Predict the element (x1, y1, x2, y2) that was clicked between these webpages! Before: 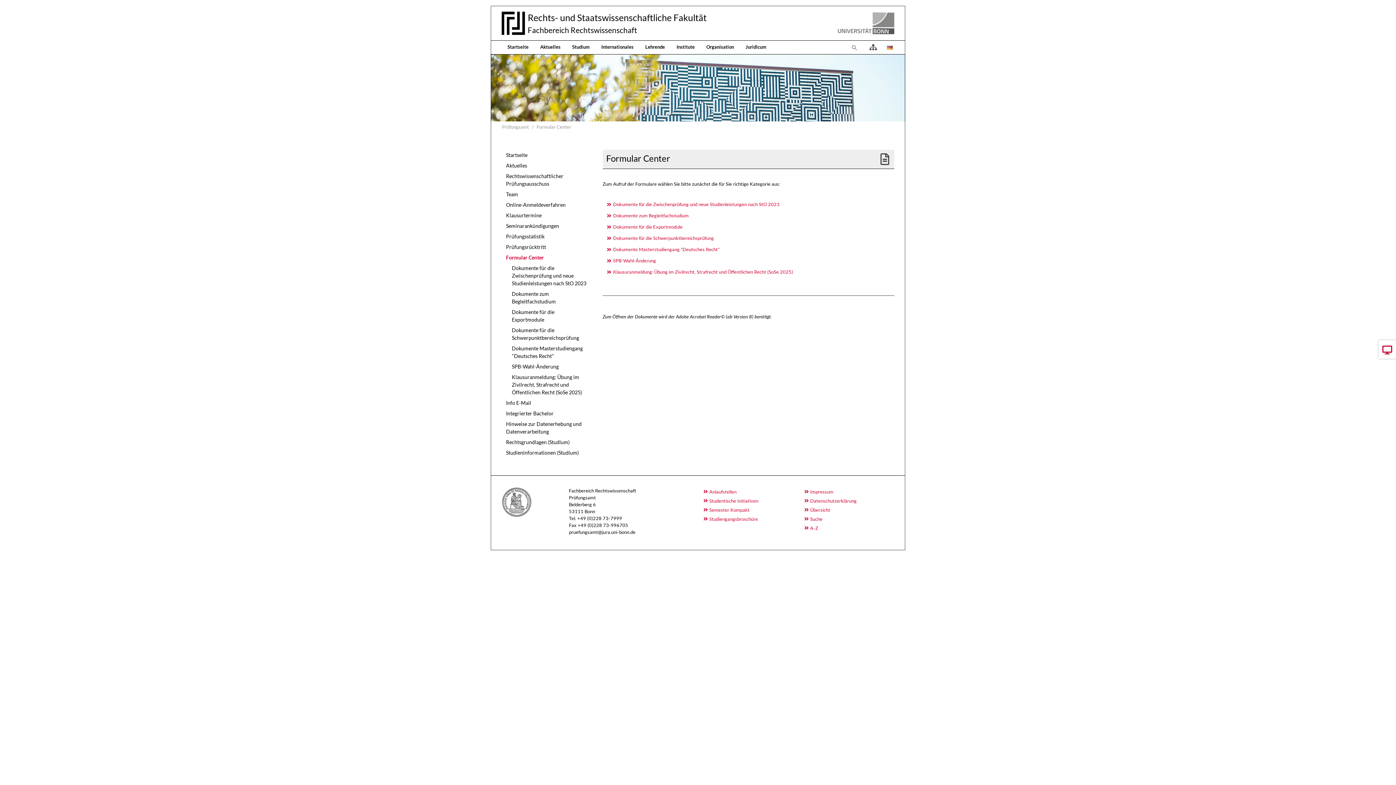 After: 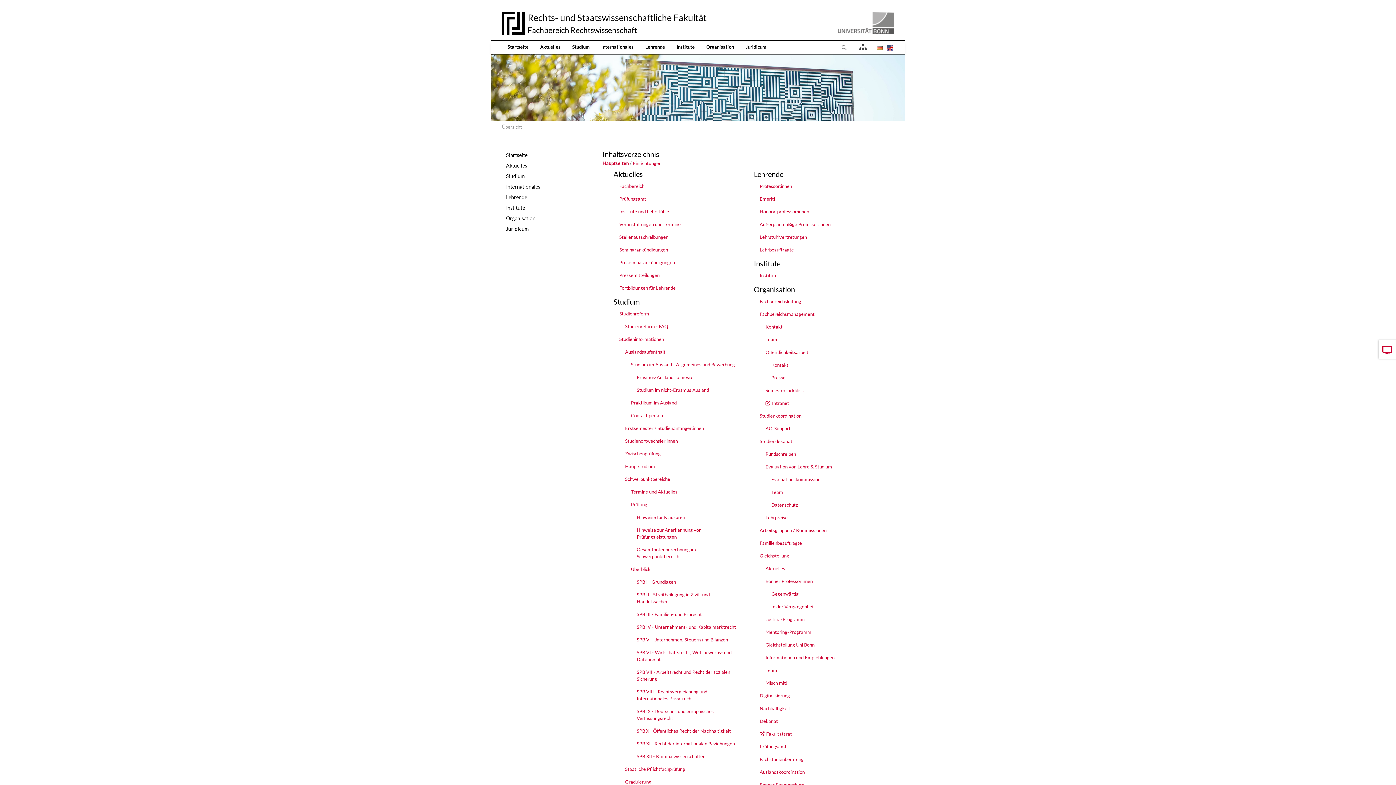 Action: bbox: (864, 40, 882, 54)